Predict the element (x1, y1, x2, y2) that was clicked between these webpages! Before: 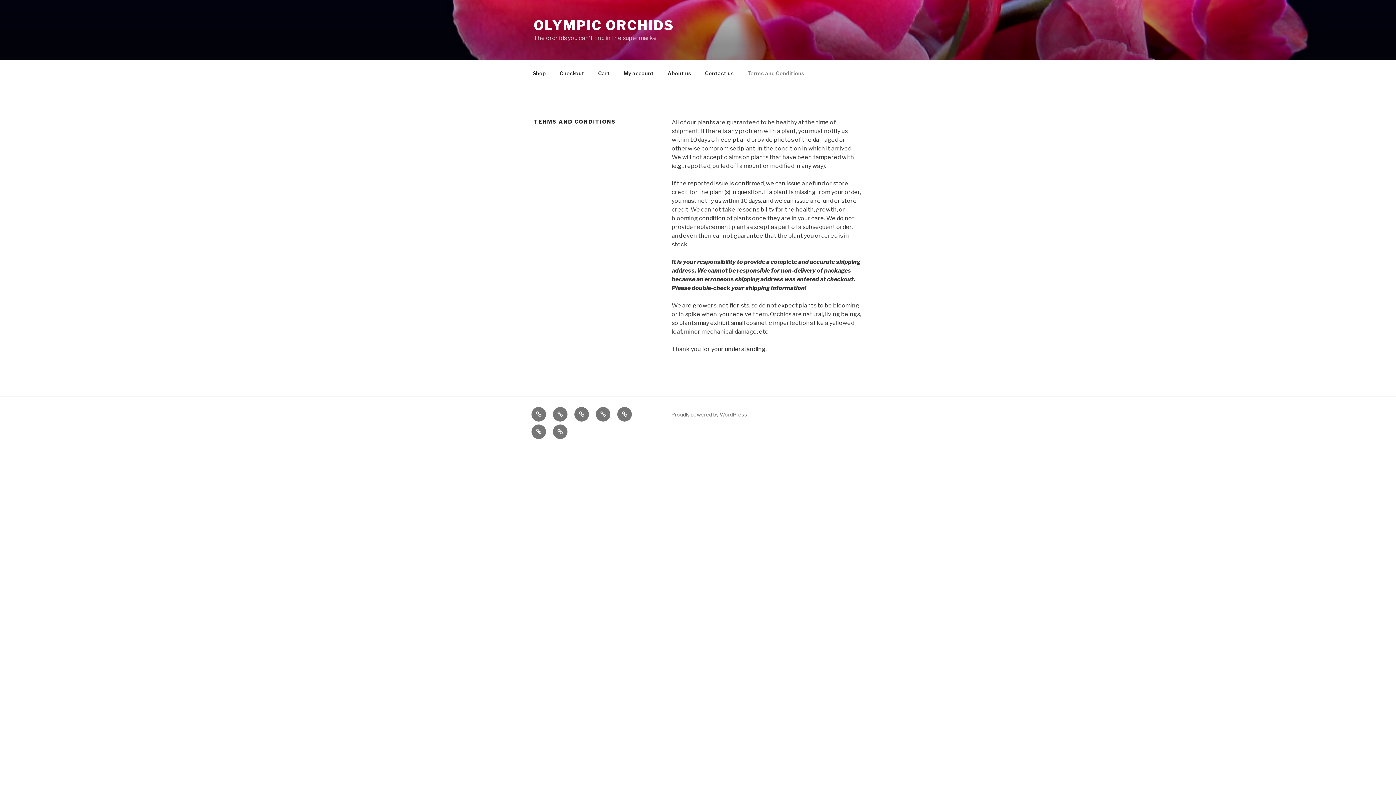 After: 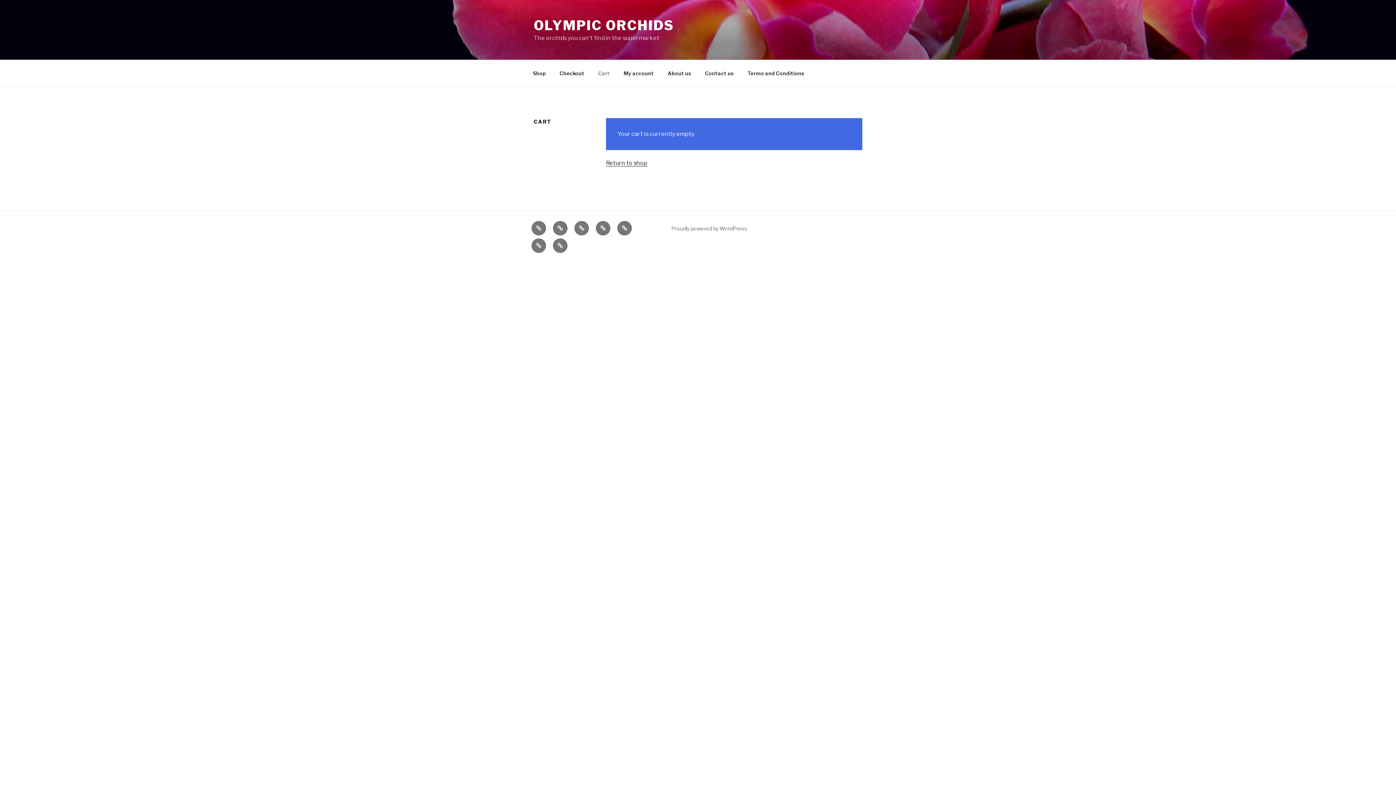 Action: label: Cart bbox: (574, 407, 589, 421)